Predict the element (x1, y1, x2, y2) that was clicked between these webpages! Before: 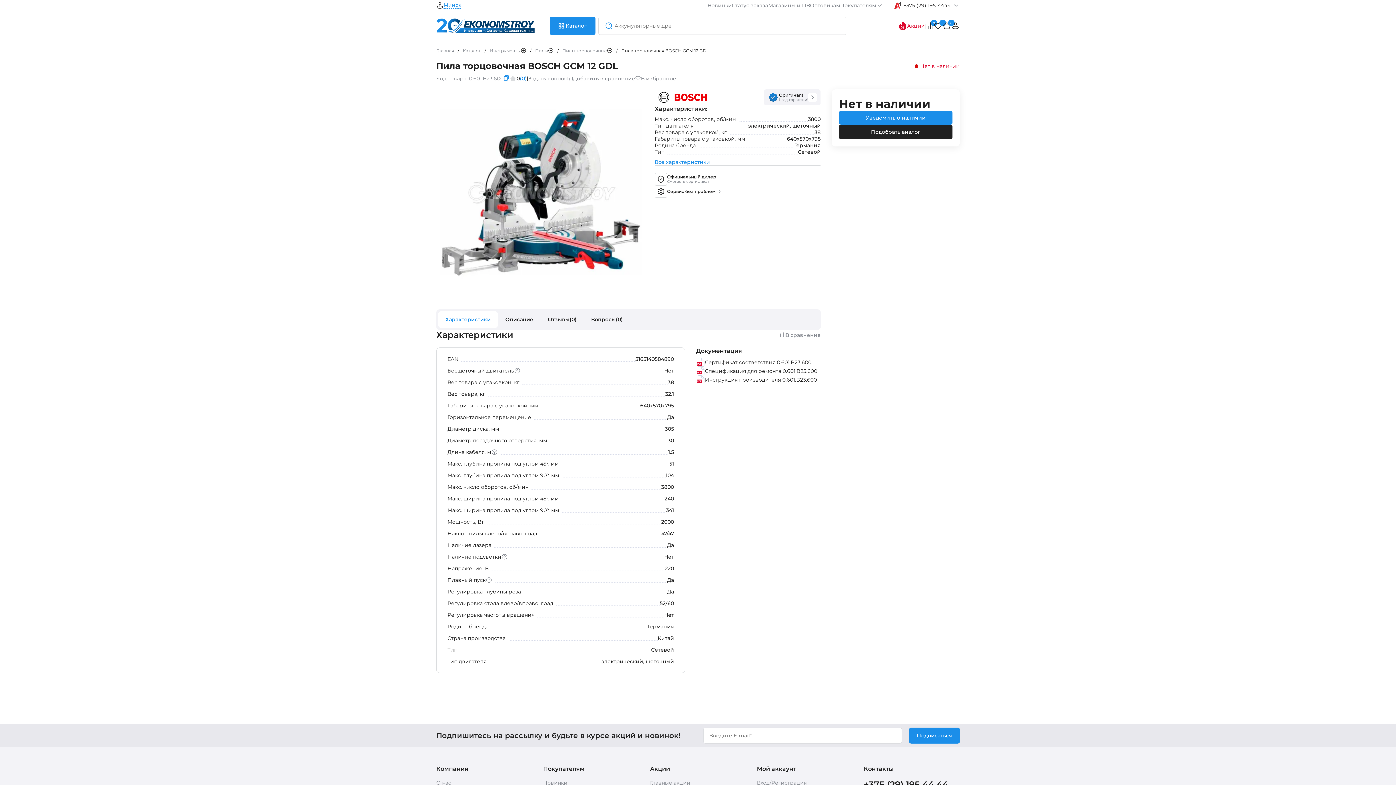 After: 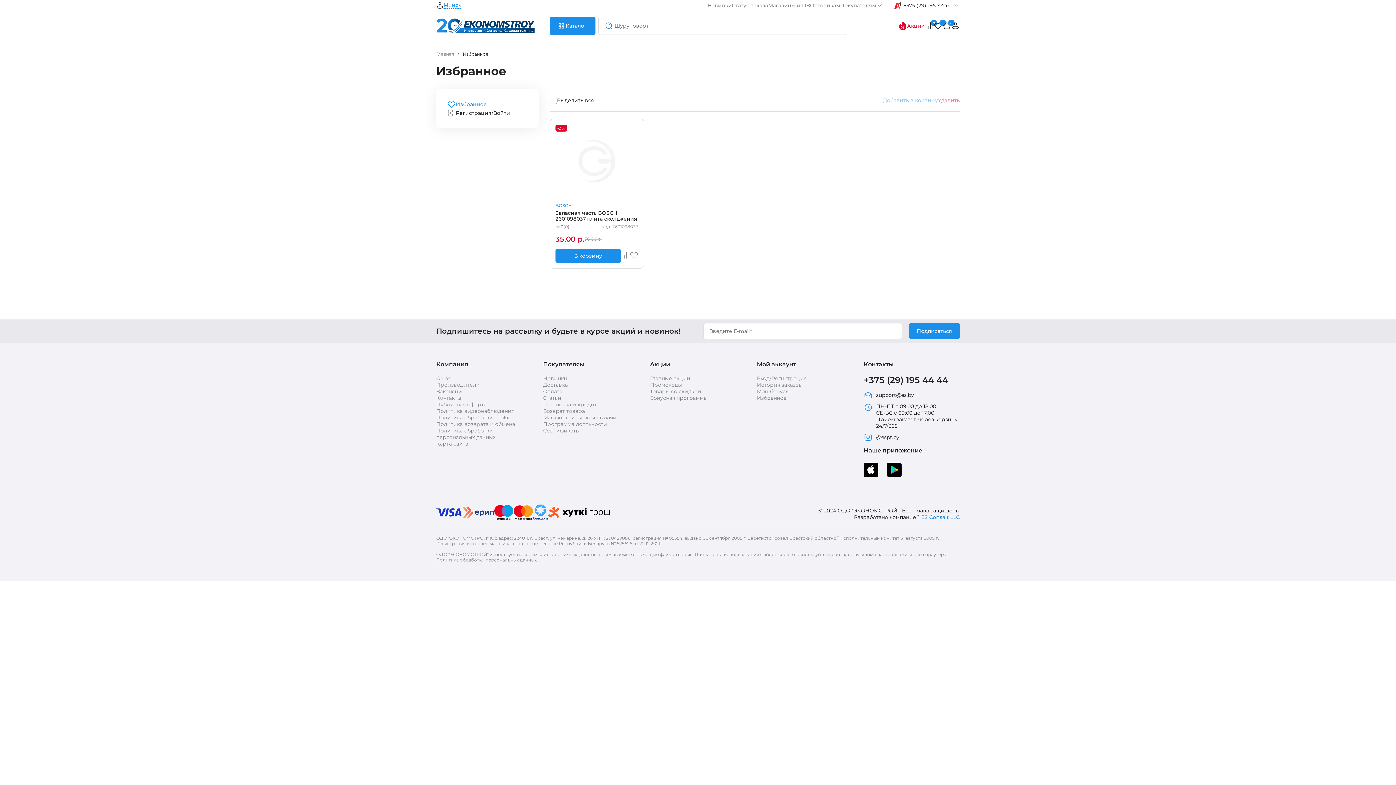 Action: label: 1 bbox: (933, 21, 942, 30)